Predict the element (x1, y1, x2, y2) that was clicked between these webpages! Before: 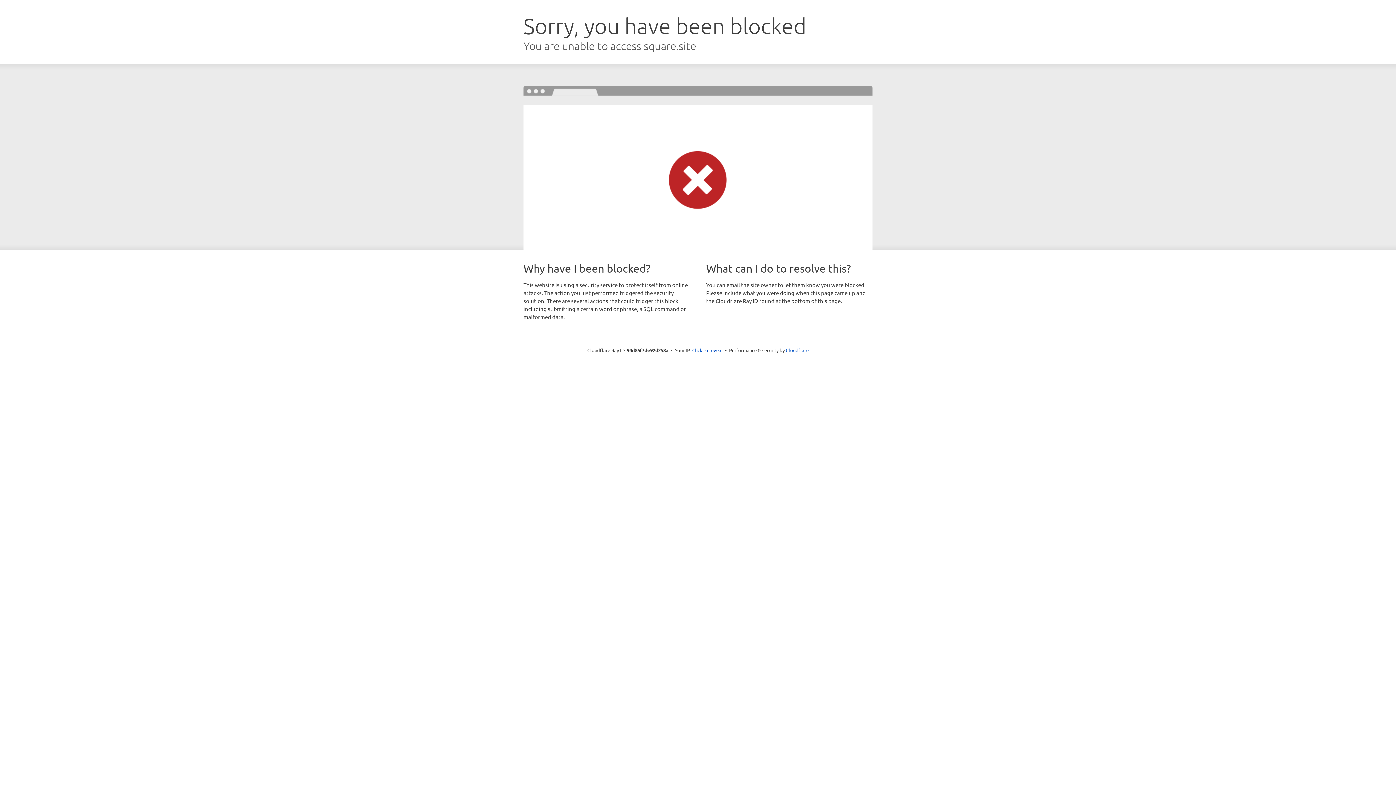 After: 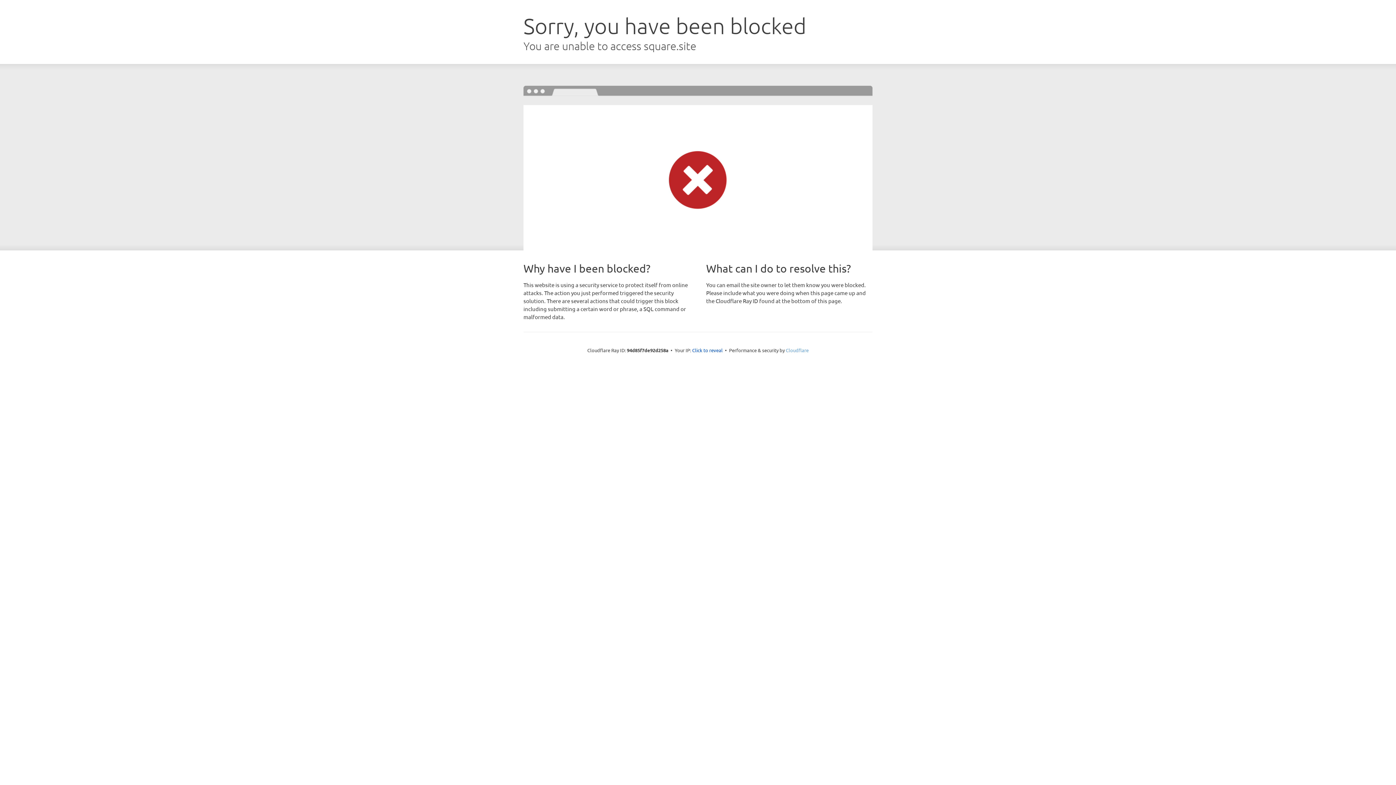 Action: label: Cloudflare bbox: (786, 347, 808, 353)